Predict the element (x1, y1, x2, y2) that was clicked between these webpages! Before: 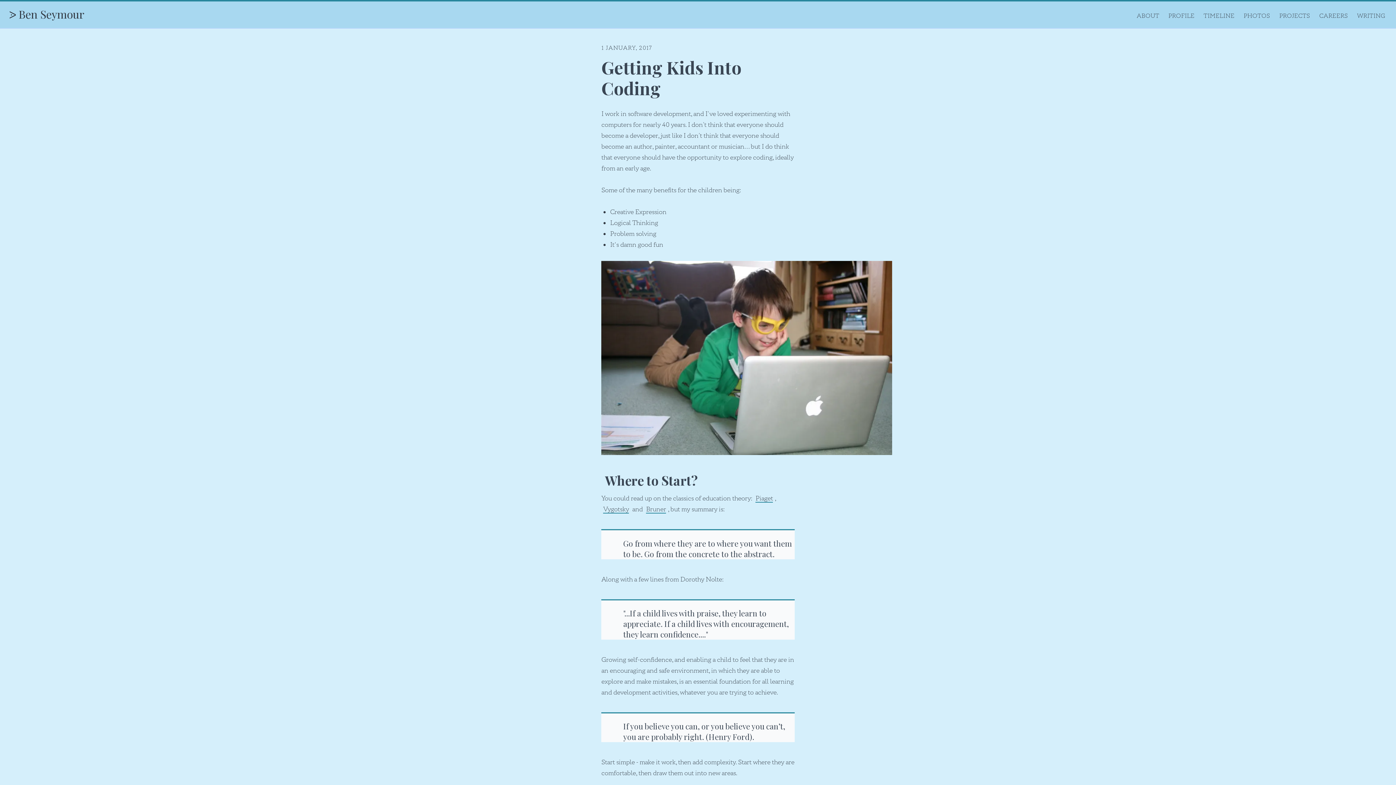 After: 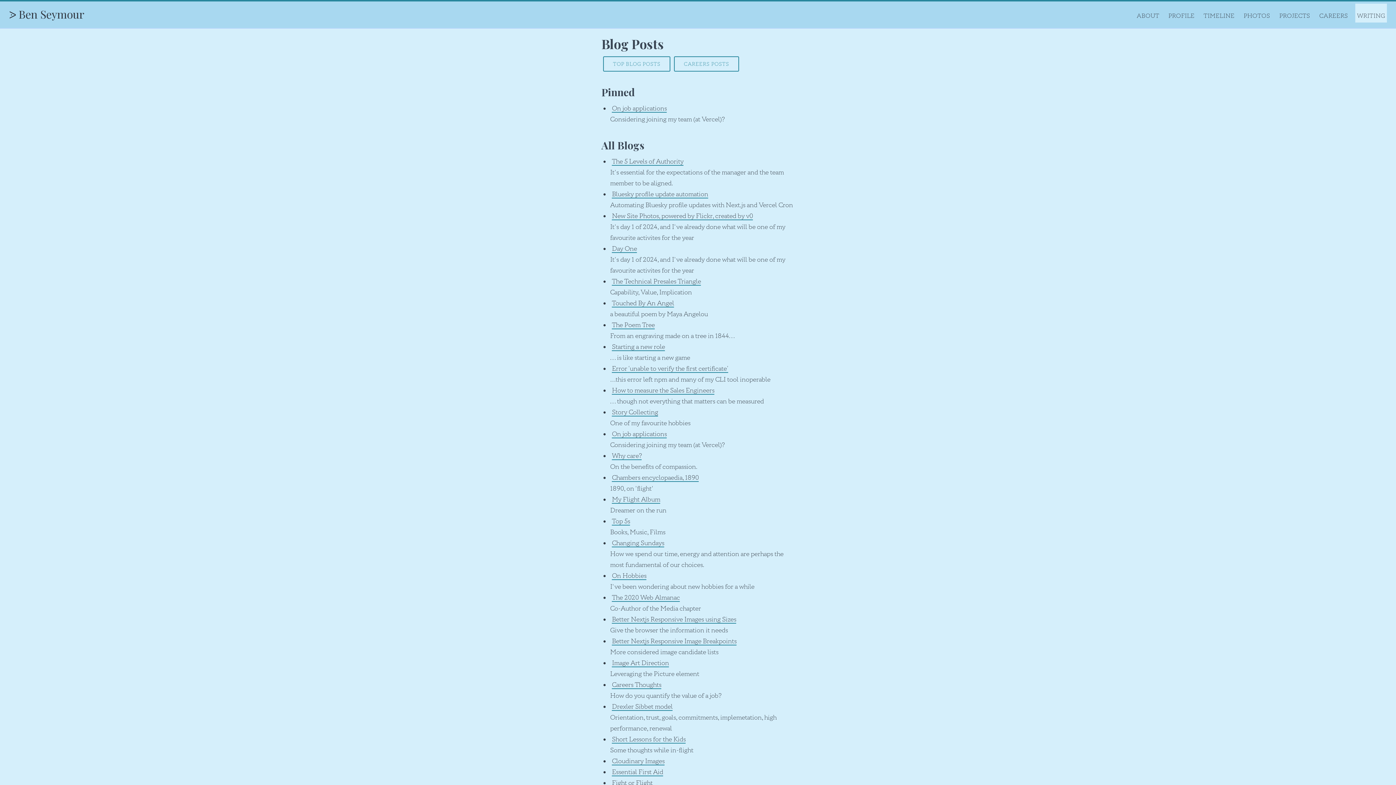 Action: bbox: (1355, 3, 1387, 22) label: WRITING